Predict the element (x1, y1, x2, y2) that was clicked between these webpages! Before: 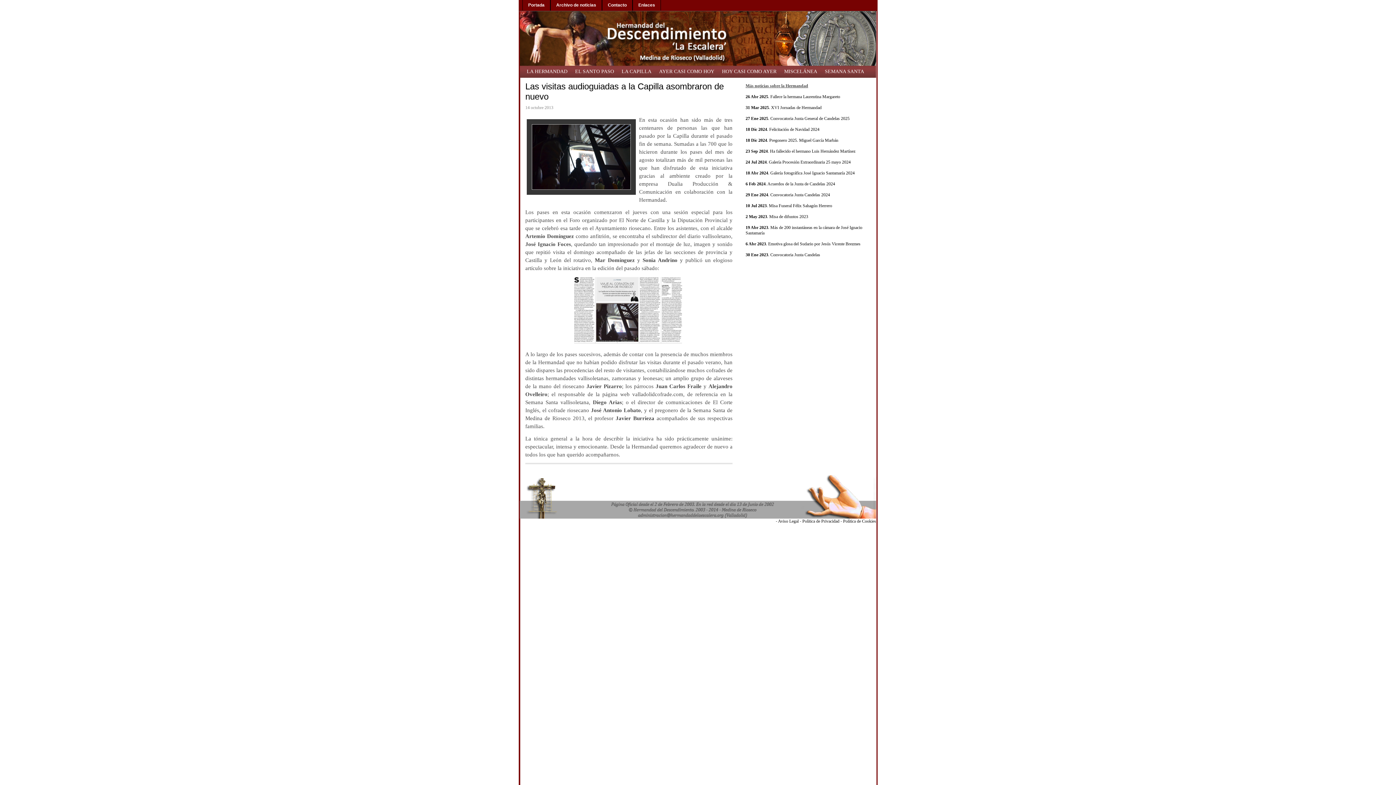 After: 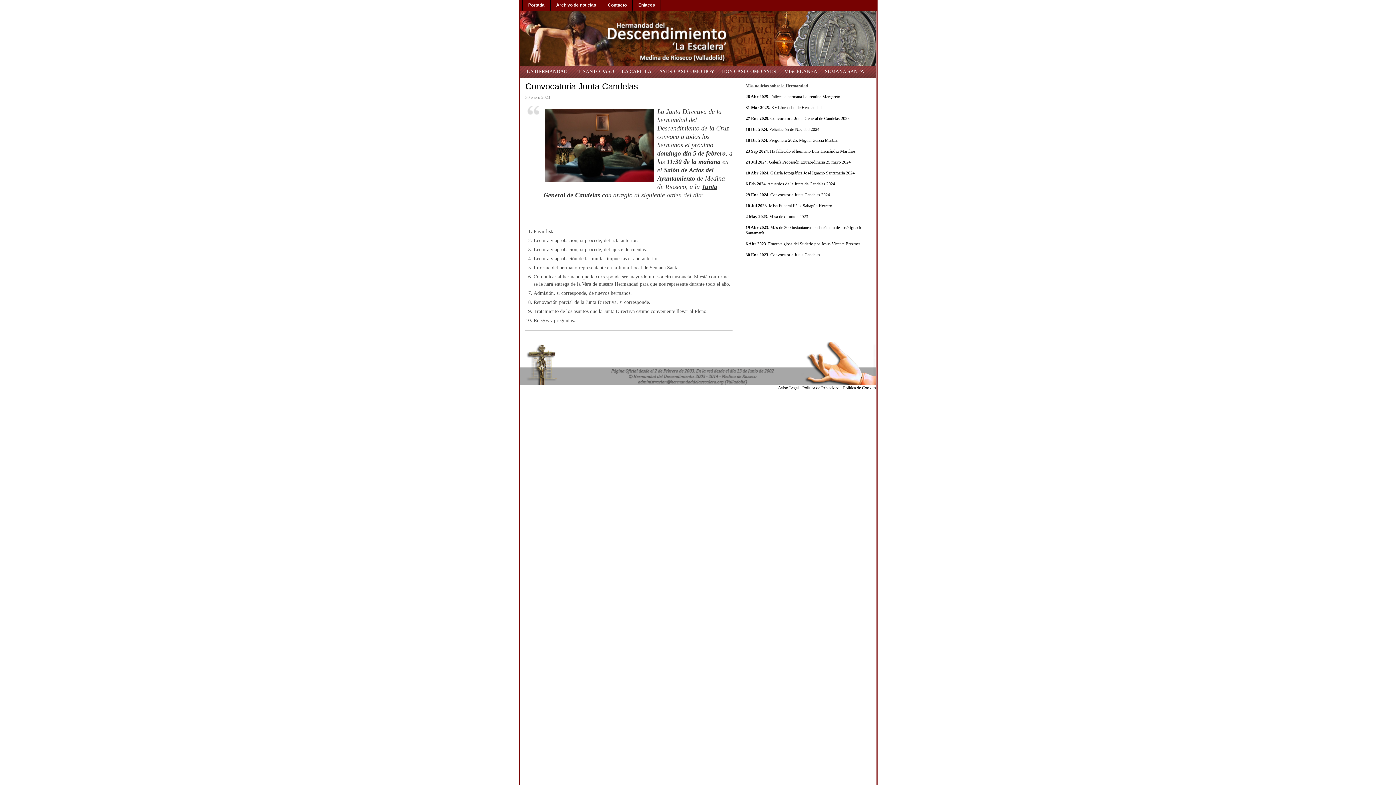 Action: label: 30 Ene 2023. Convocatoria Junta Candelas bbox: (745, 252, 820, 257)